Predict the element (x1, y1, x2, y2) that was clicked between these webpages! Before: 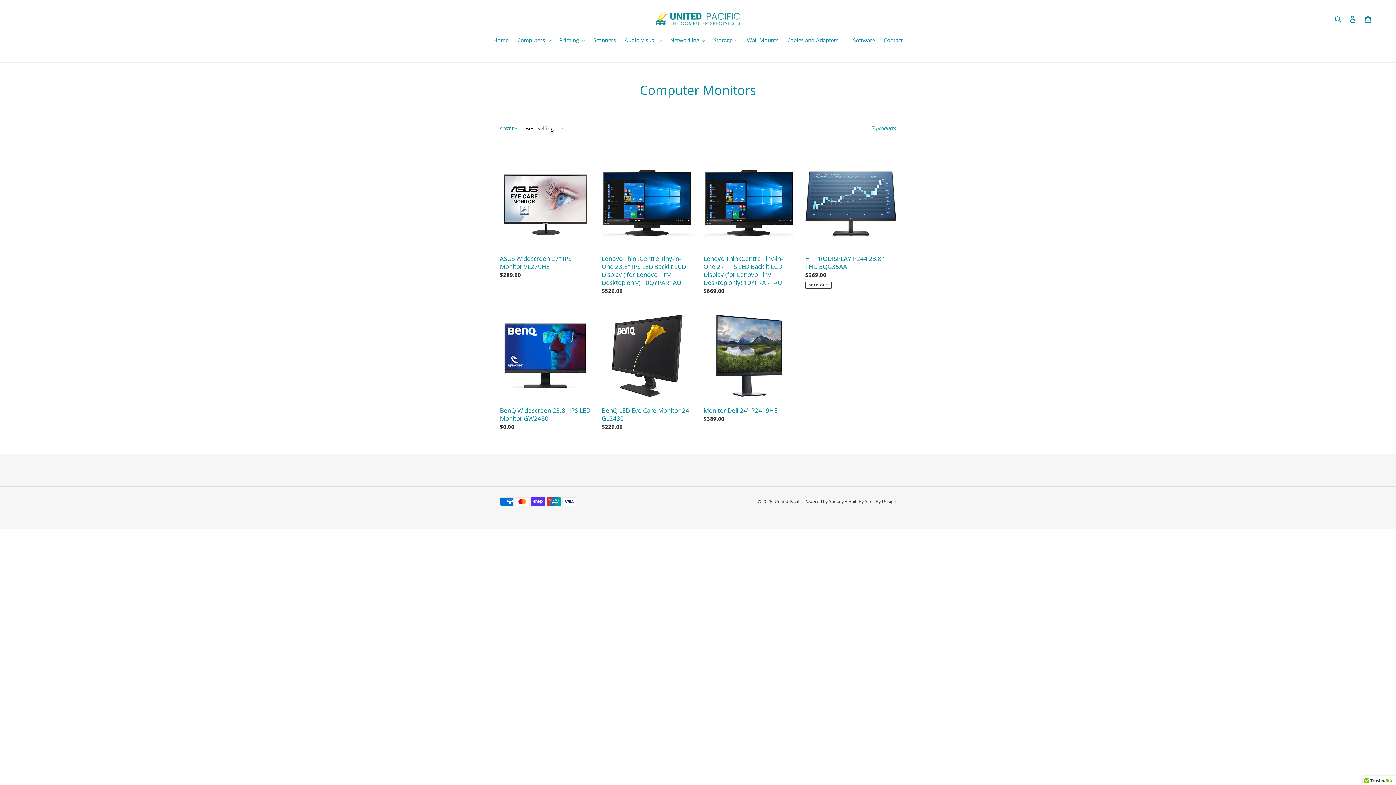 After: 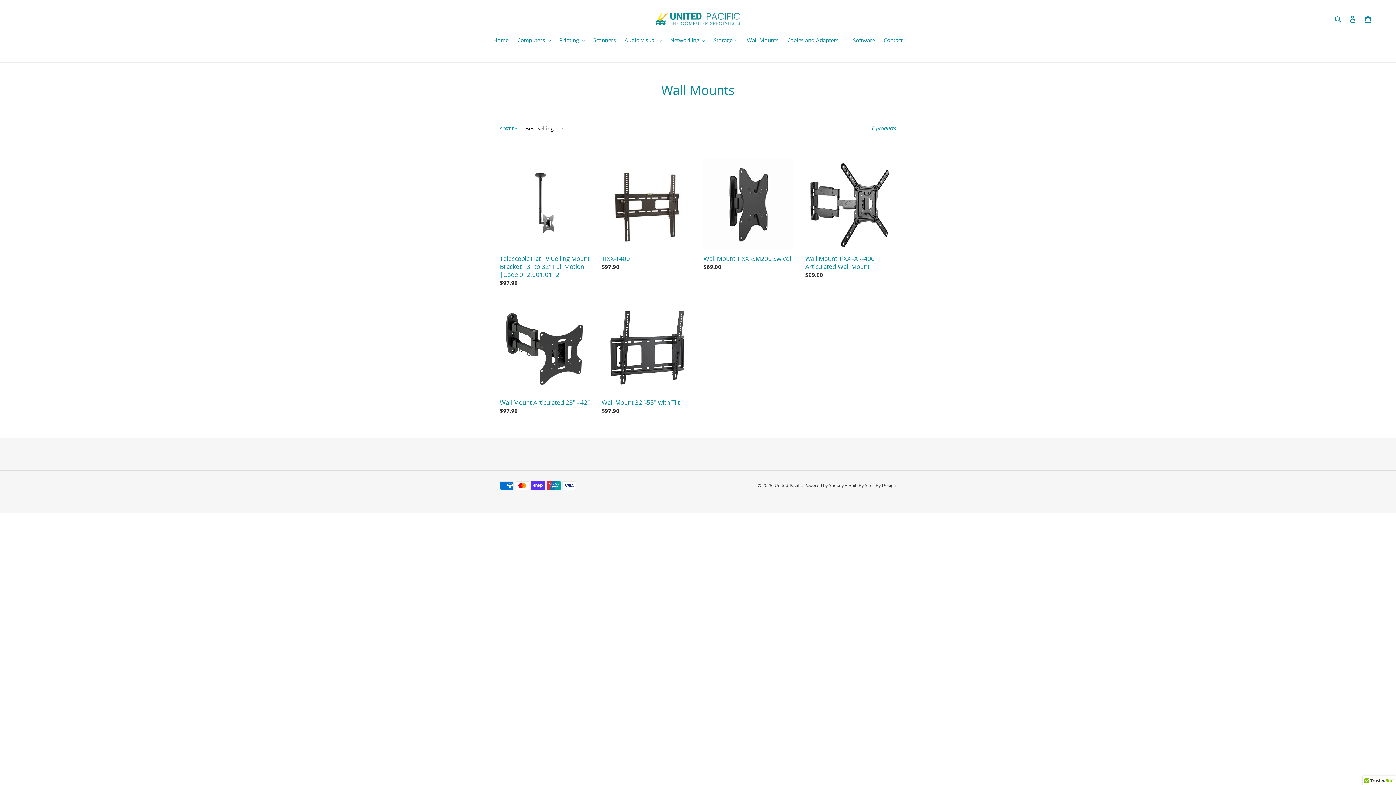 Action: label: Wall Mounts bbox: (743, 36, 782, 45)